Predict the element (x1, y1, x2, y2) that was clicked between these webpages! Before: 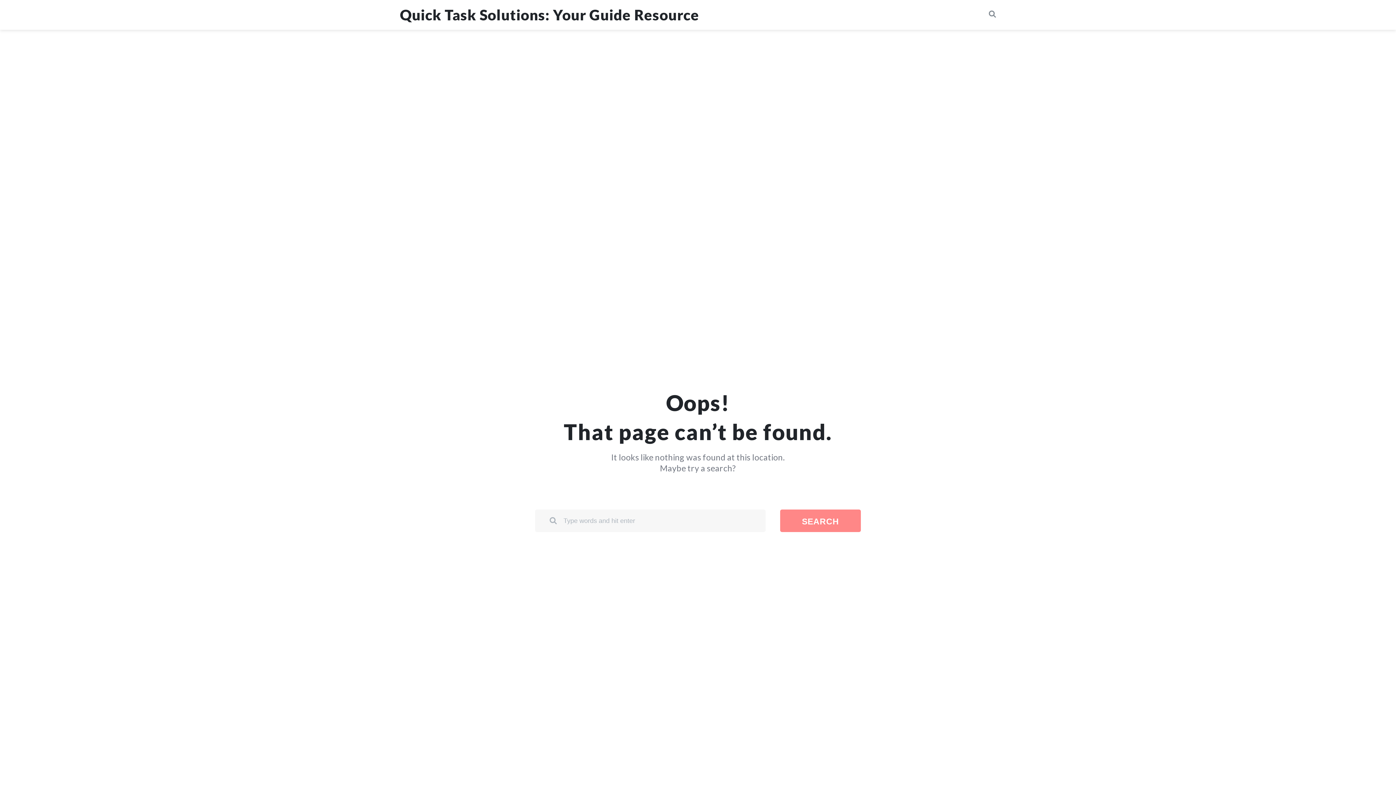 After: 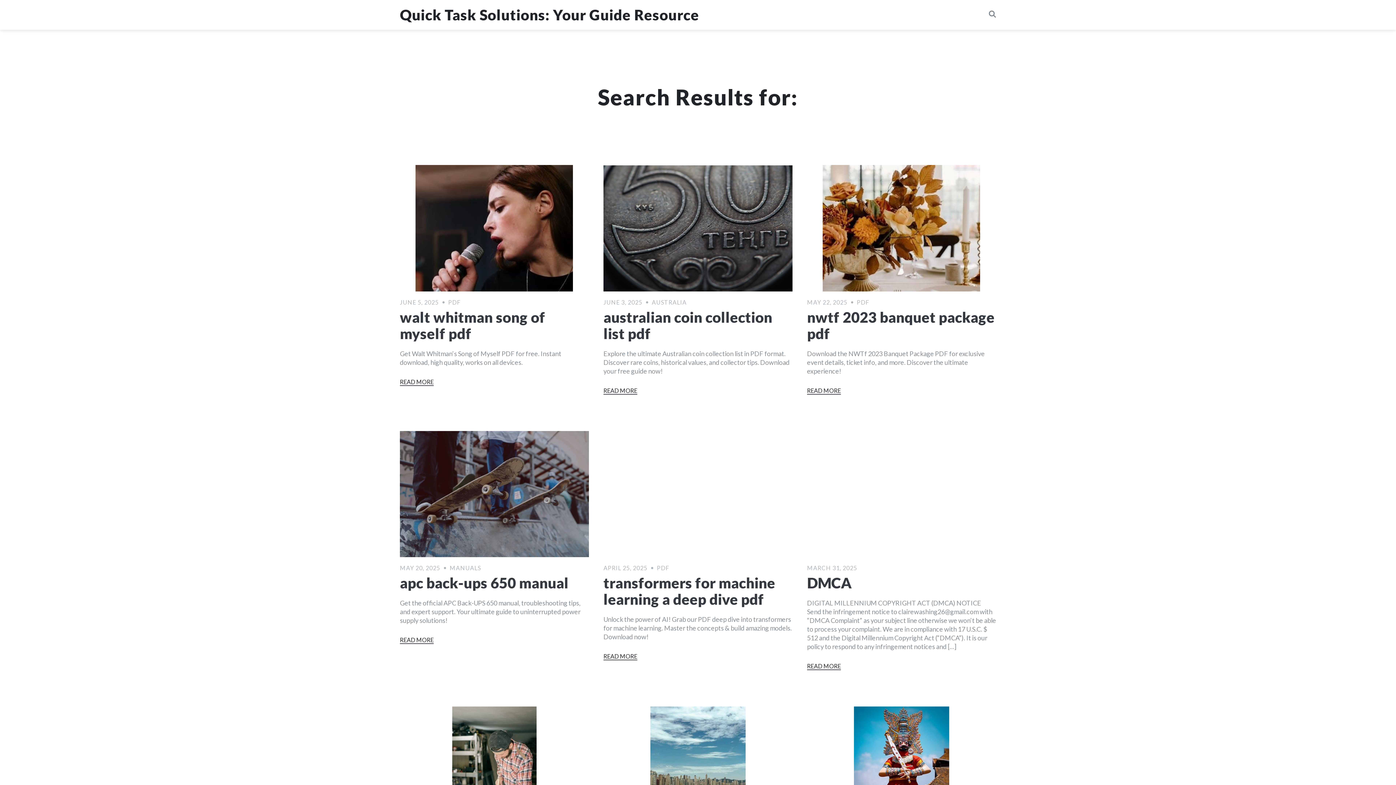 Action: bbox: (780, 509, 861, 532) label: SEARCH